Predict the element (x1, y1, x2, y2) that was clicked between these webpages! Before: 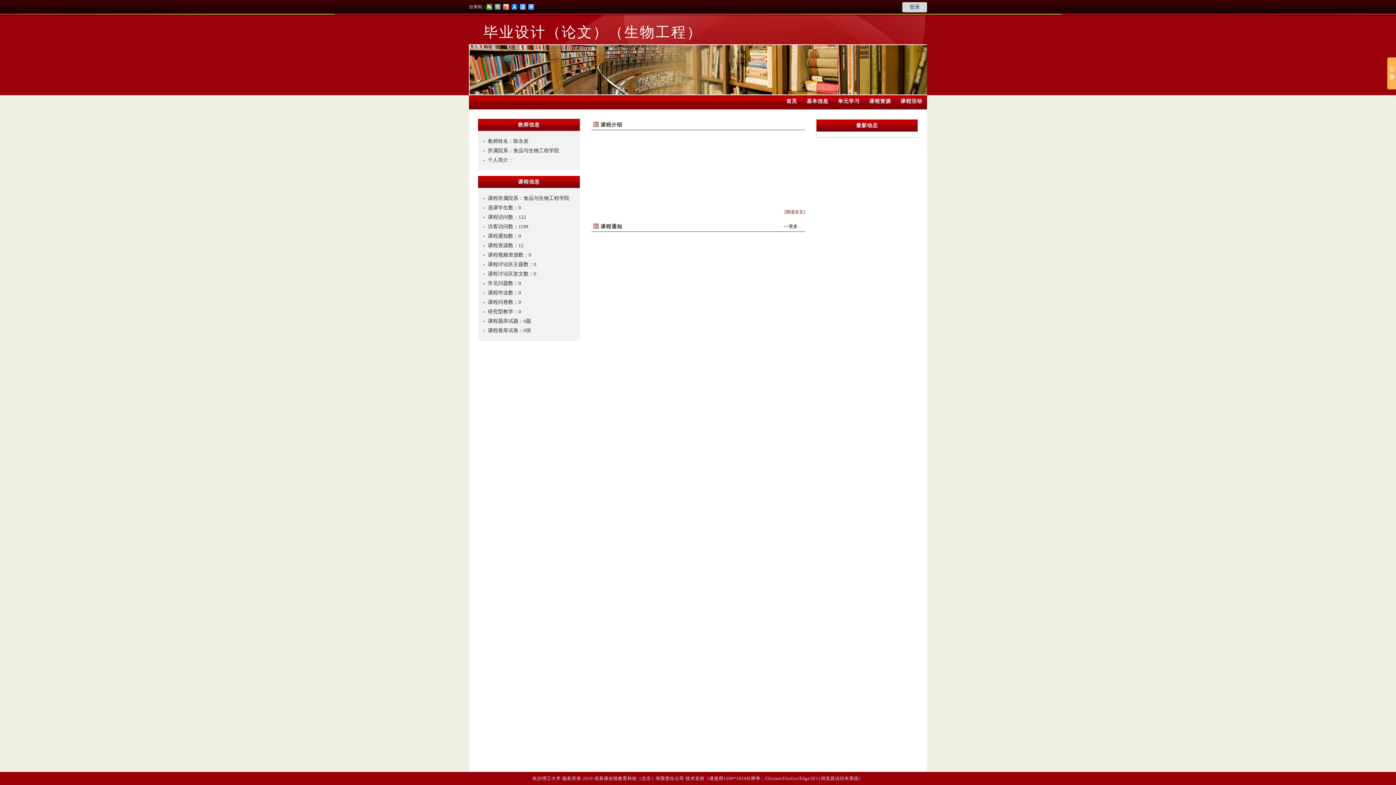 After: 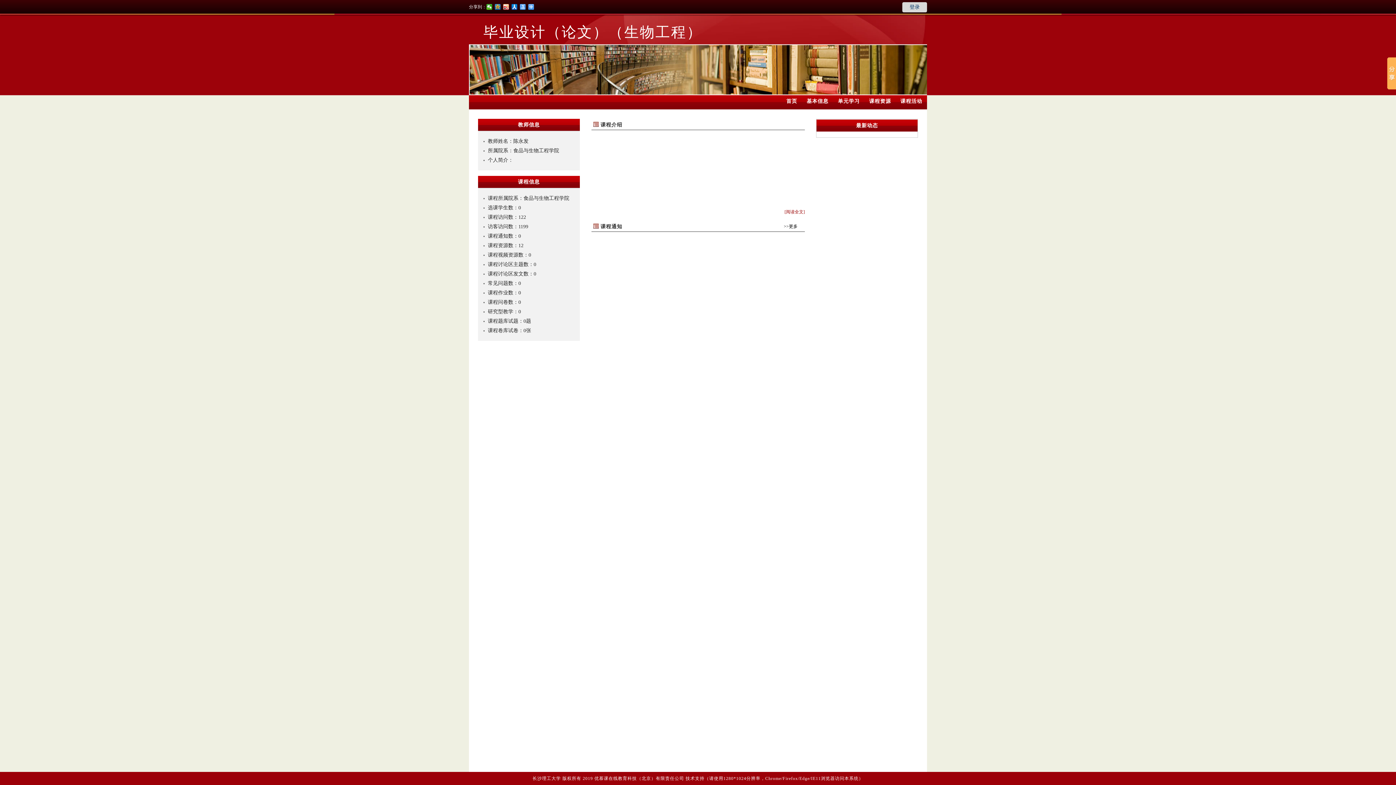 Action: bbox: (494, 4, 501, 9)